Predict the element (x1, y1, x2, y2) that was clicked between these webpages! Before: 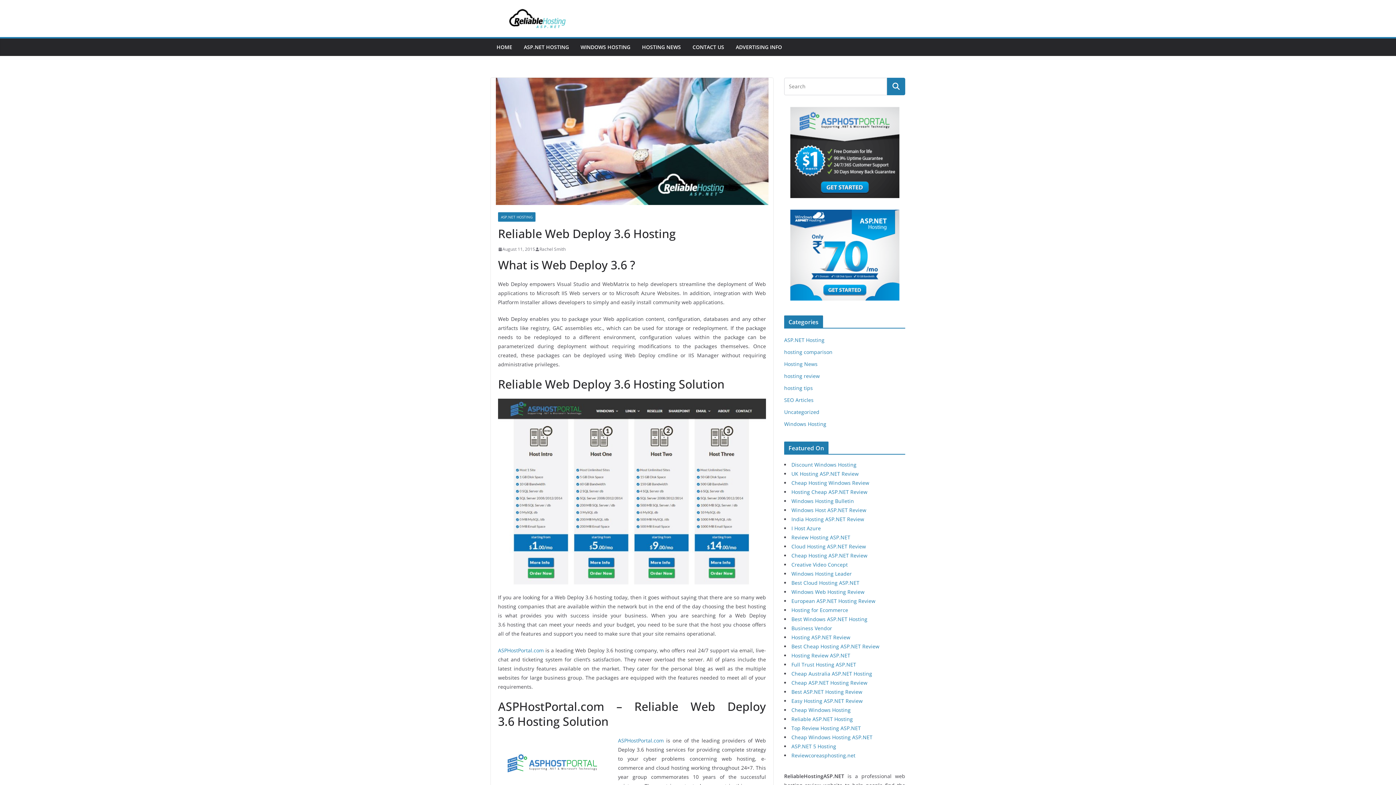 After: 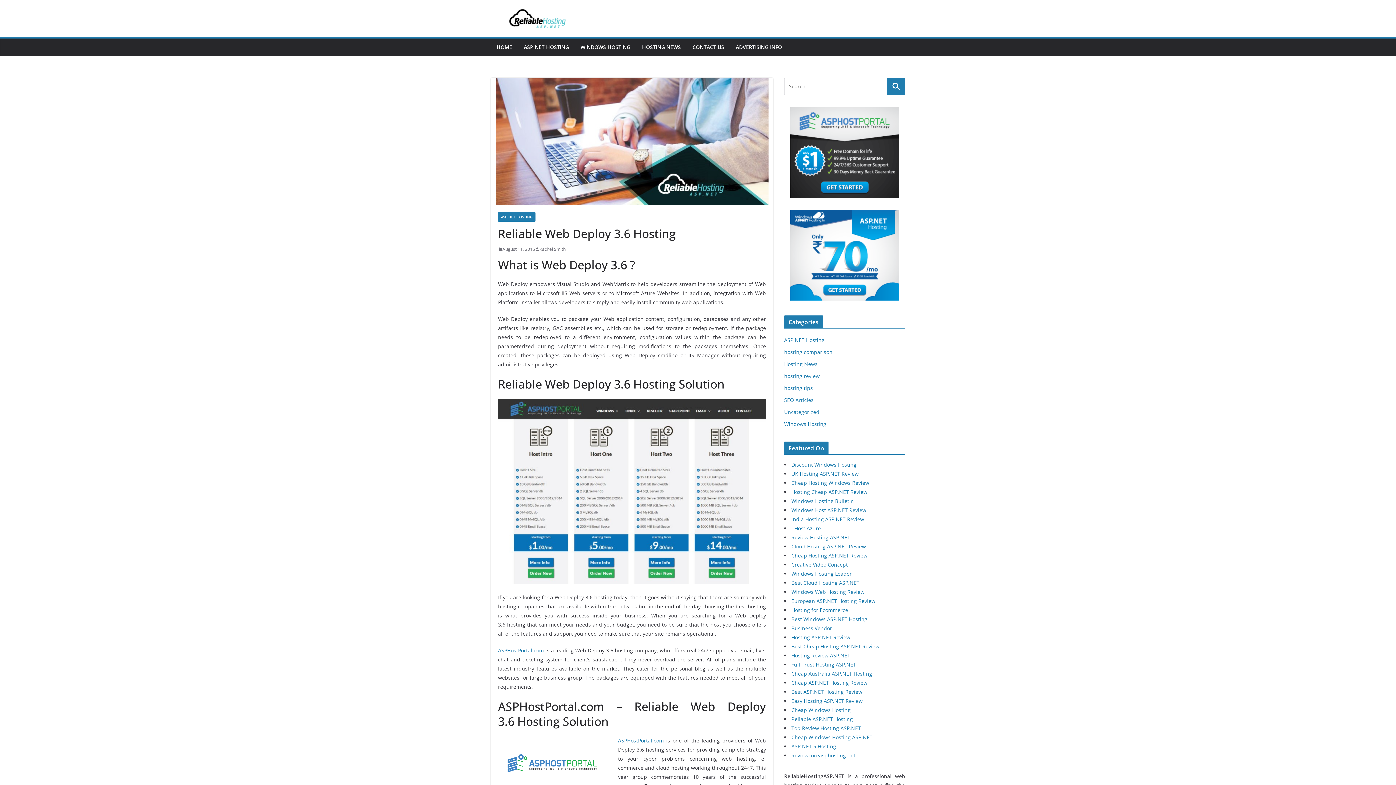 Action: label: ASPHostPortal.com bbox: (618, 737, 664, 744)